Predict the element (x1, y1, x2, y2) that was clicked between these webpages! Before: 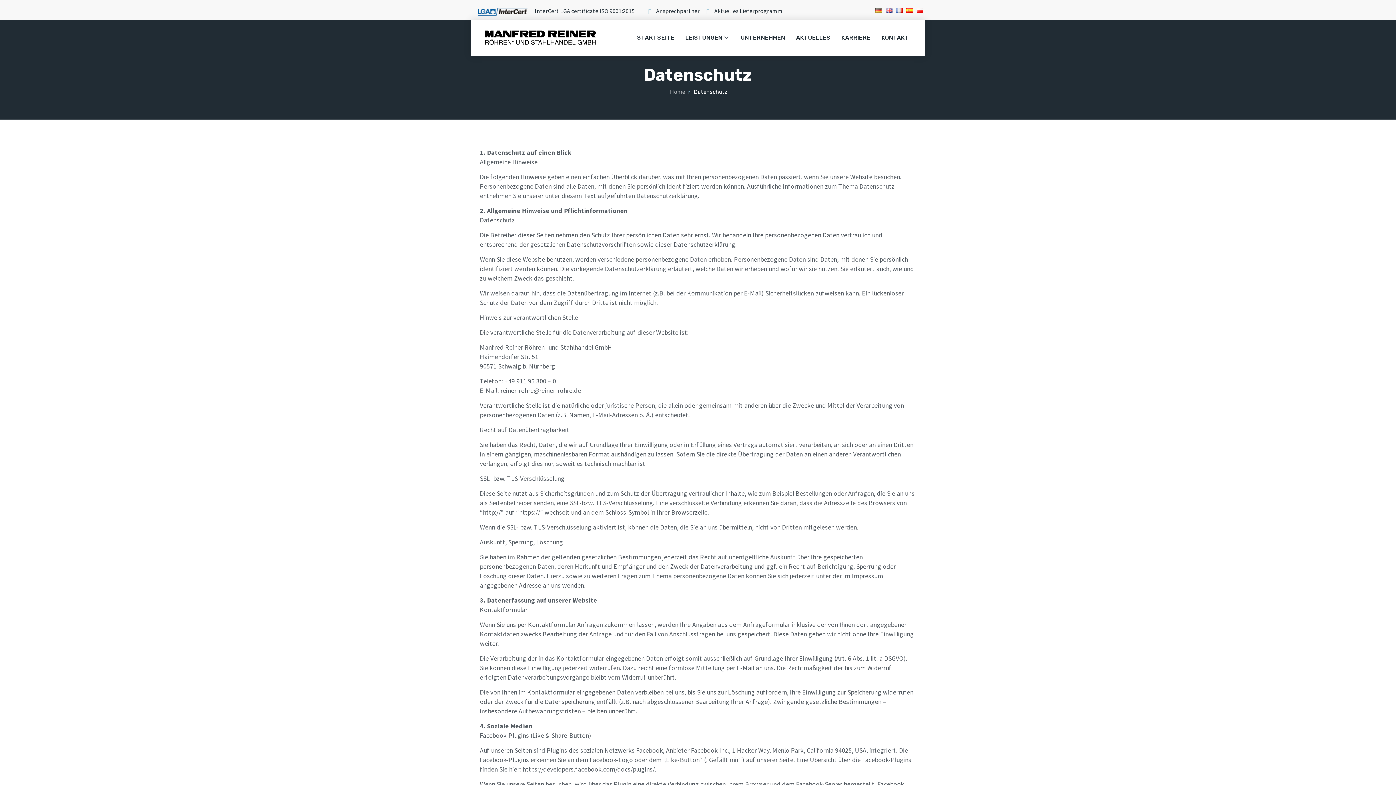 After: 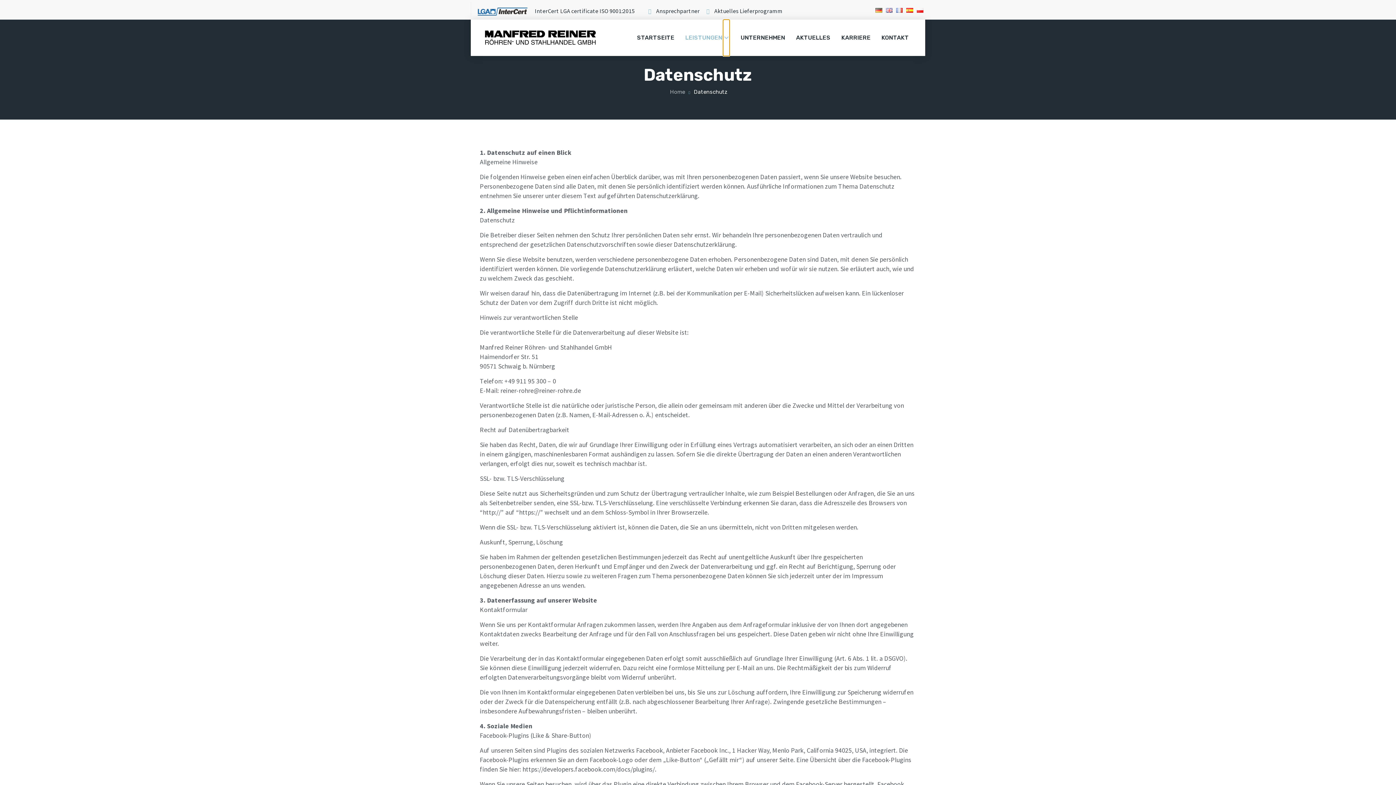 Action: label: Leistungen submenu bbox: (724, 19, 729, 56)